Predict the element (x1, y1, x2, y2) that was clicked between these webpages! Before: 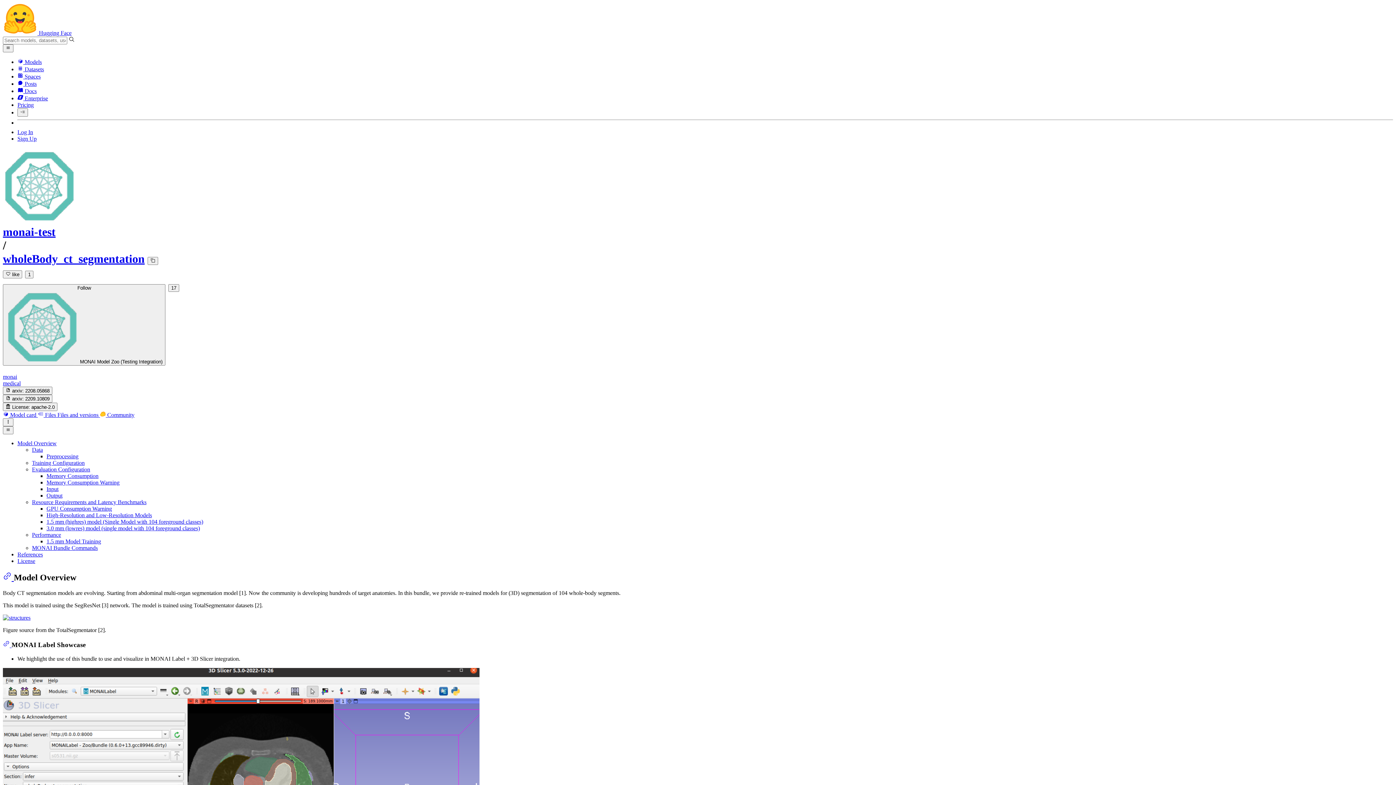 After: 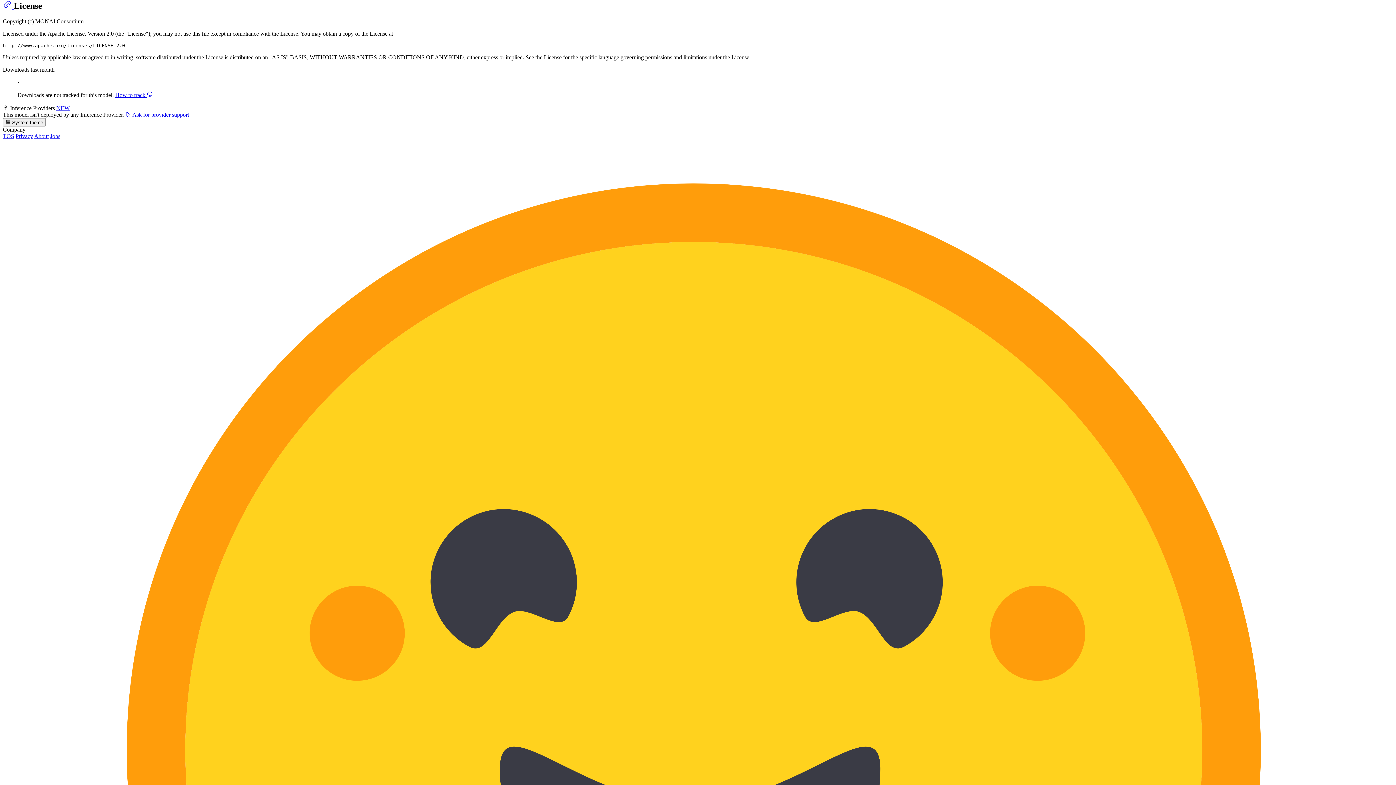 Action: bbox: (17, 558, 35, 564) label: License